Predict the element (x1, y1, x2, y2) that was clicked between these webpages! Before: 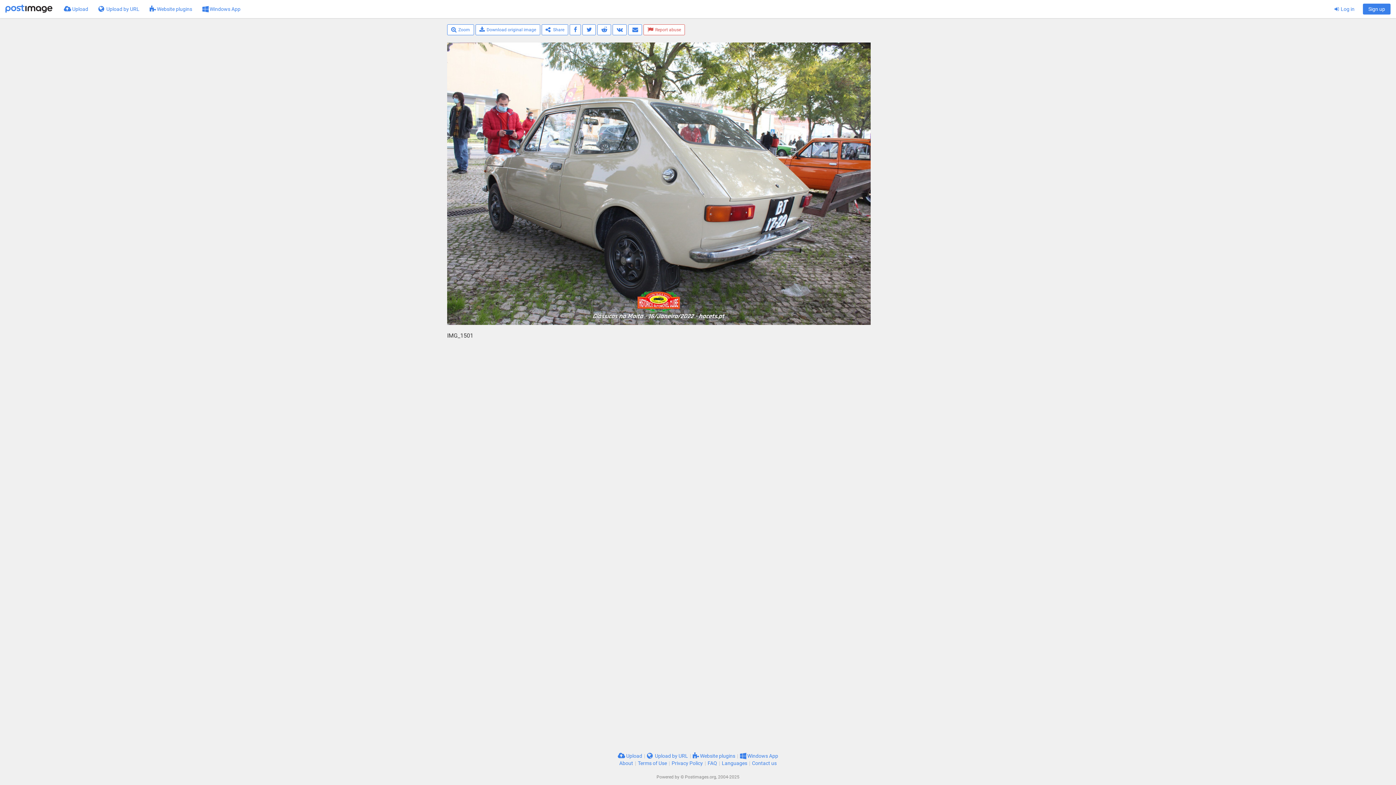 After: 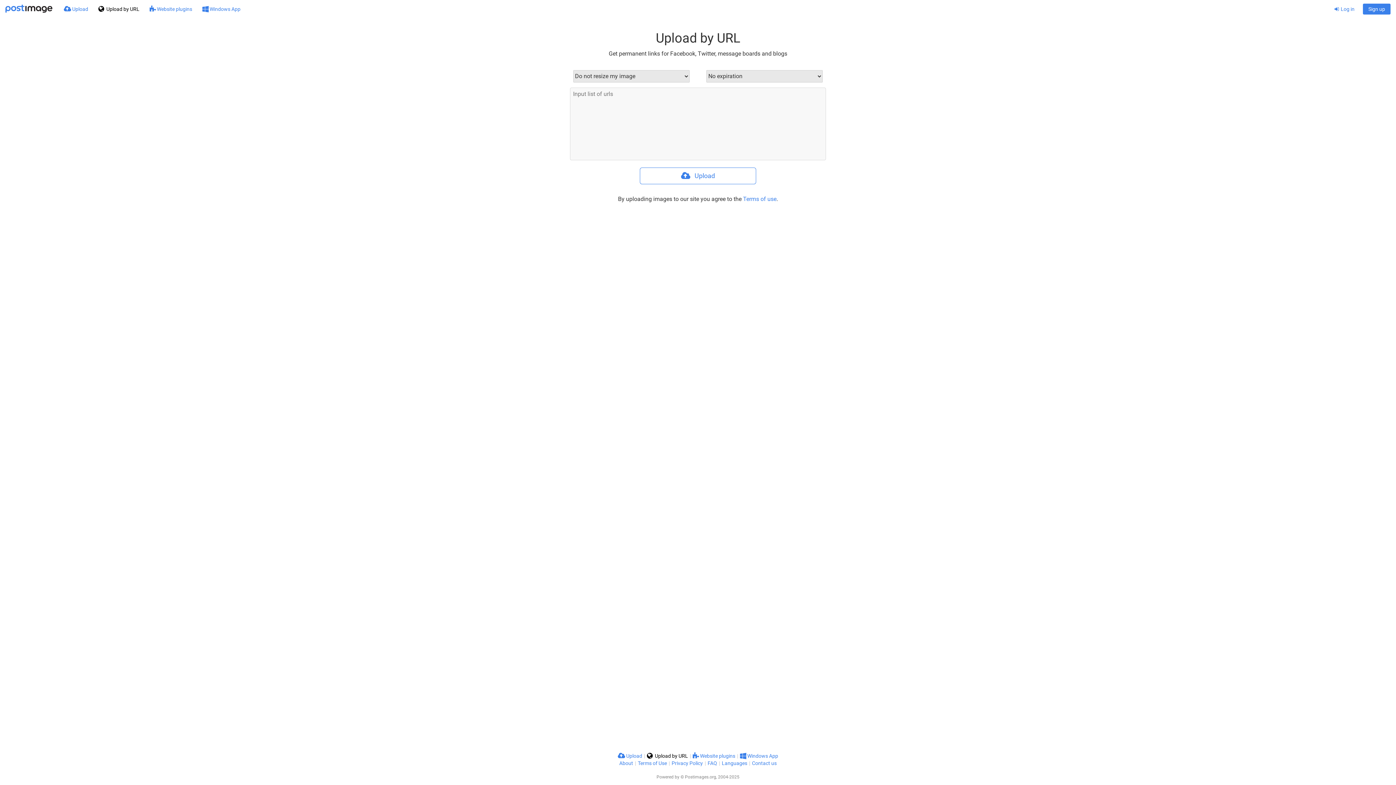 Action: label:  Upload by URL bbox: (647, 753, 688, 759)